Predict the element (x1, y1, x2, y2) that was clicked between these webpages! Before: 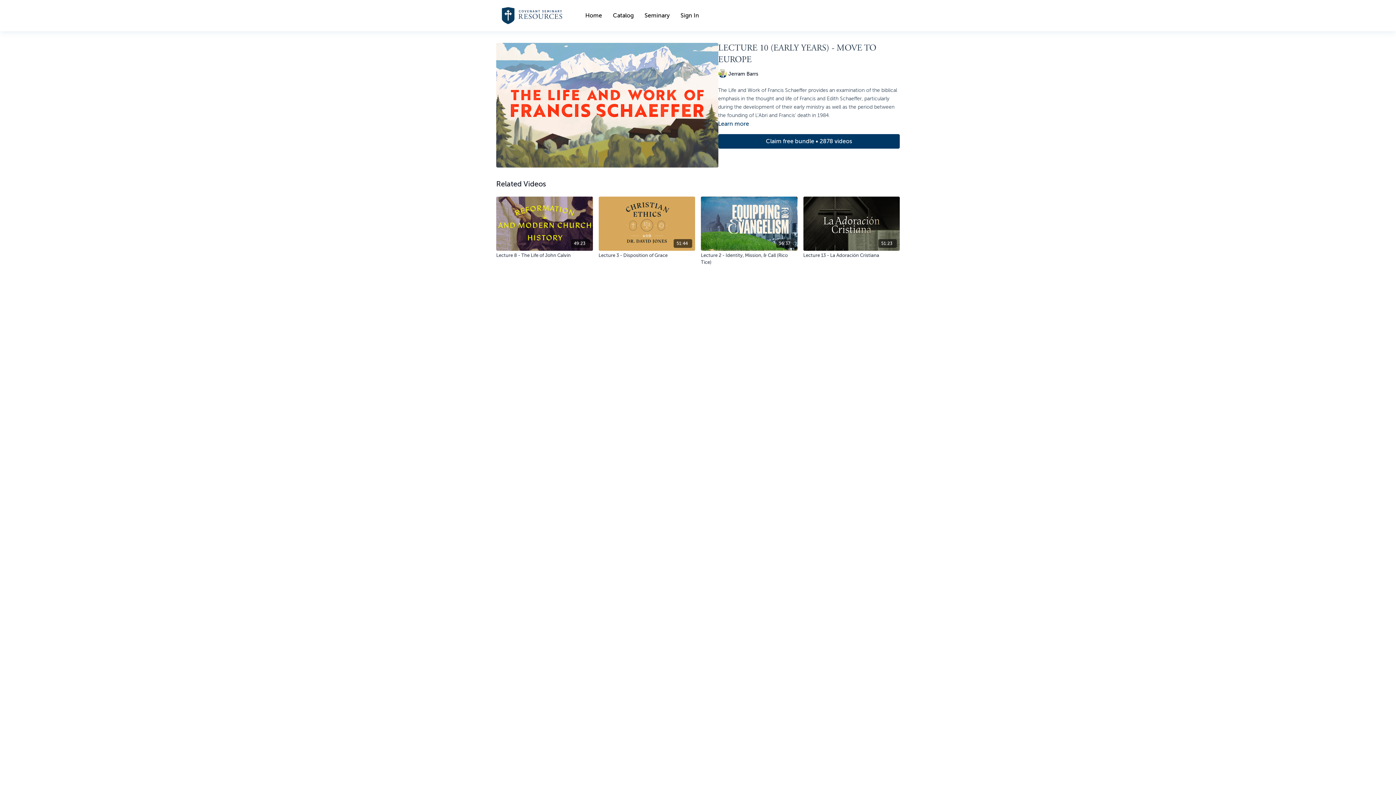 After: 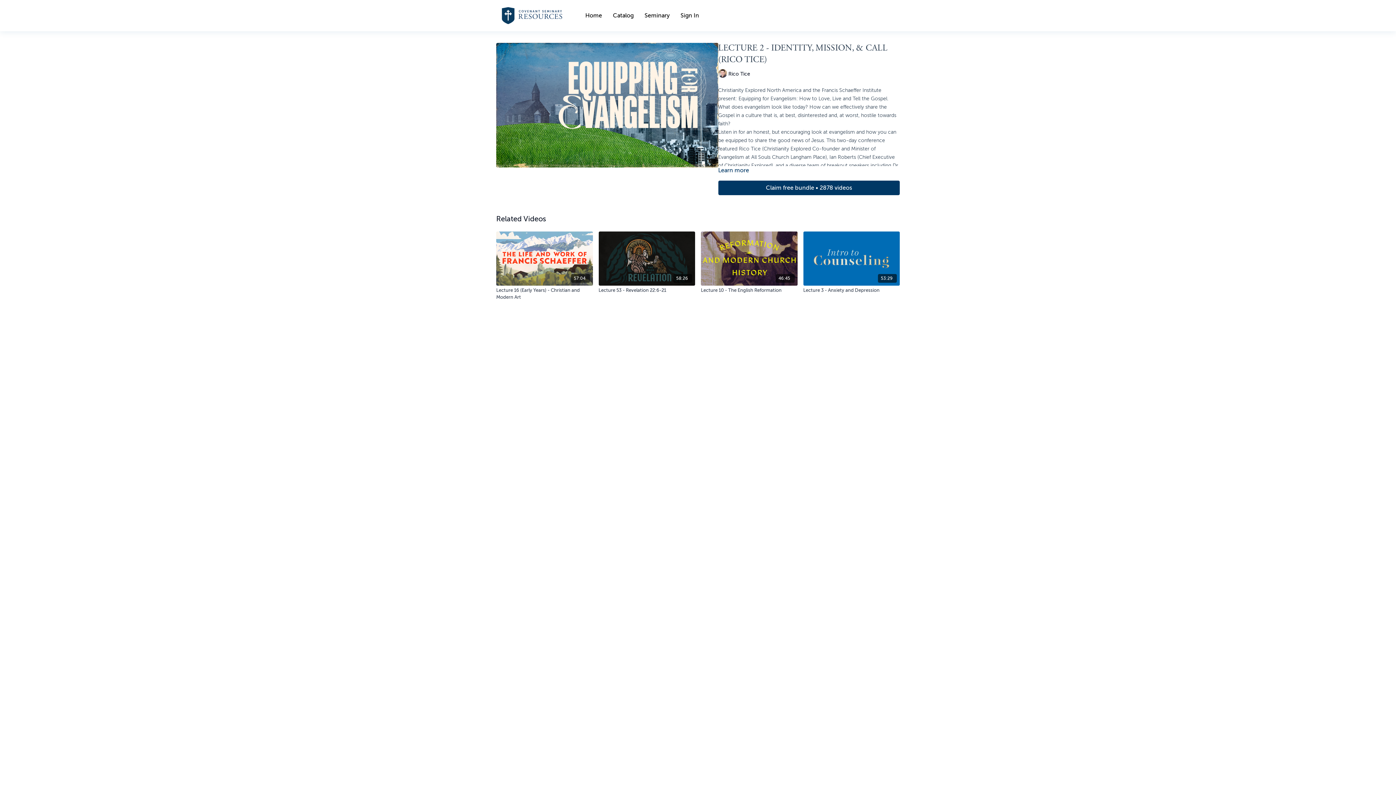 Action: label: 56:37 bbox: (701, 196, 797, 250)